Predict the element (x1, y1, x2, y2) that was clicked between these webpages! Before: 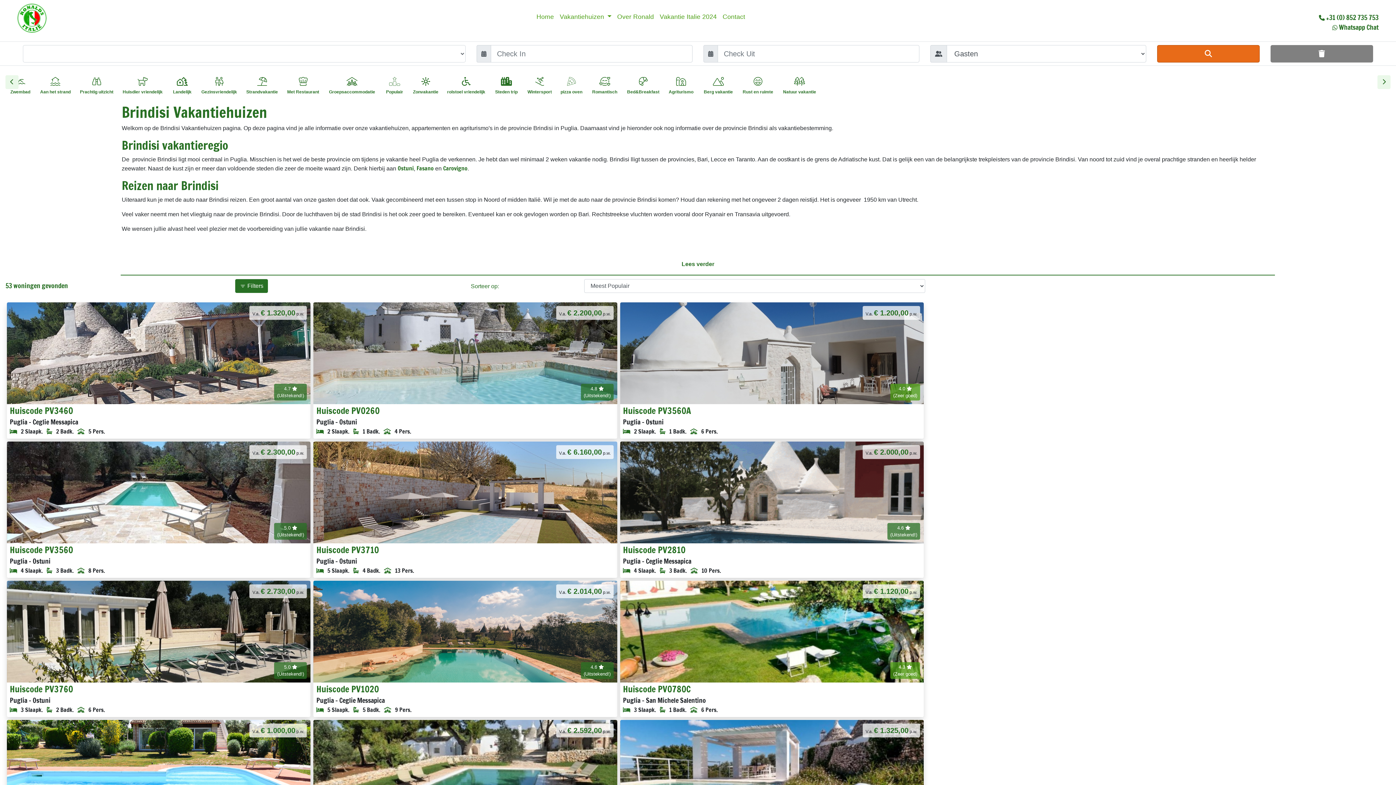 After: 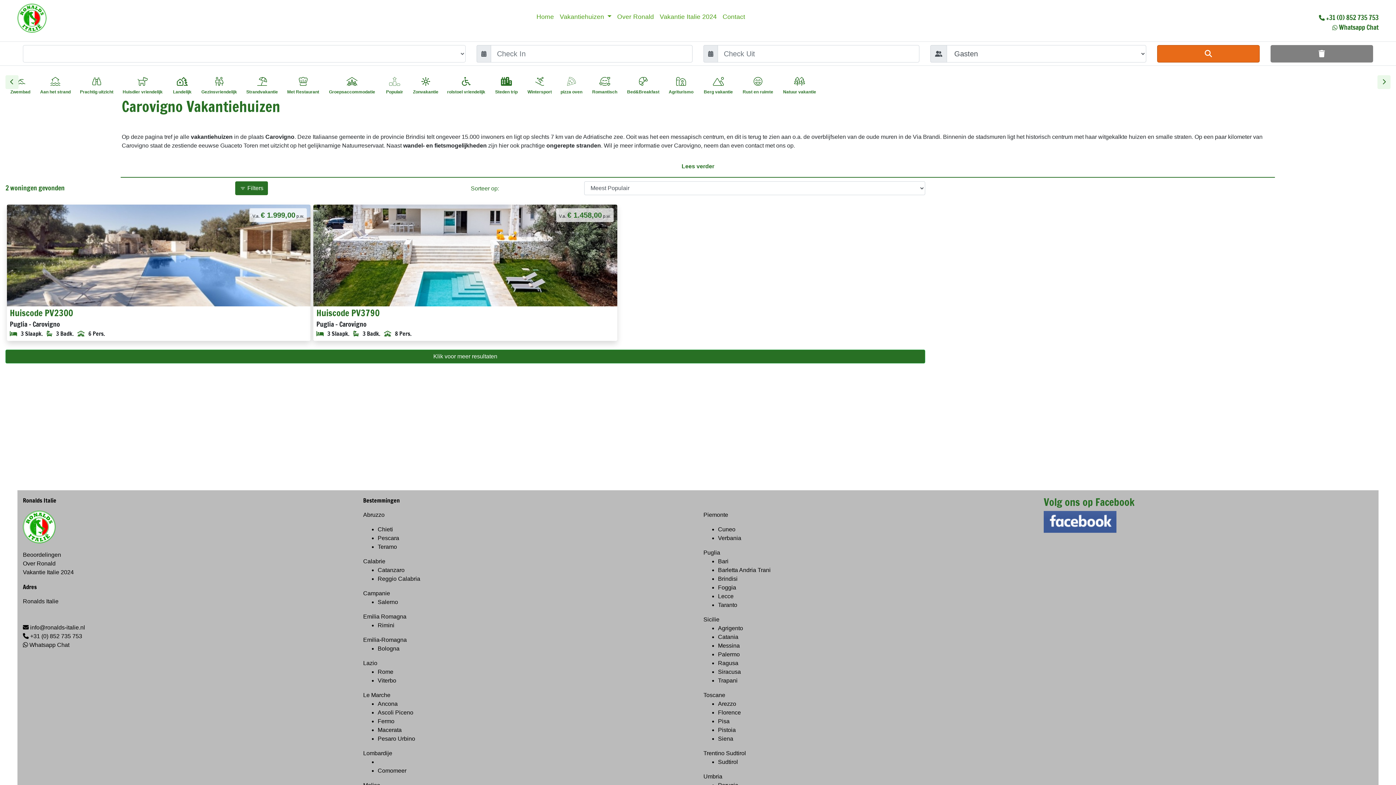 Action: bbox: (443, 164, 467, 172) label: Carovigno